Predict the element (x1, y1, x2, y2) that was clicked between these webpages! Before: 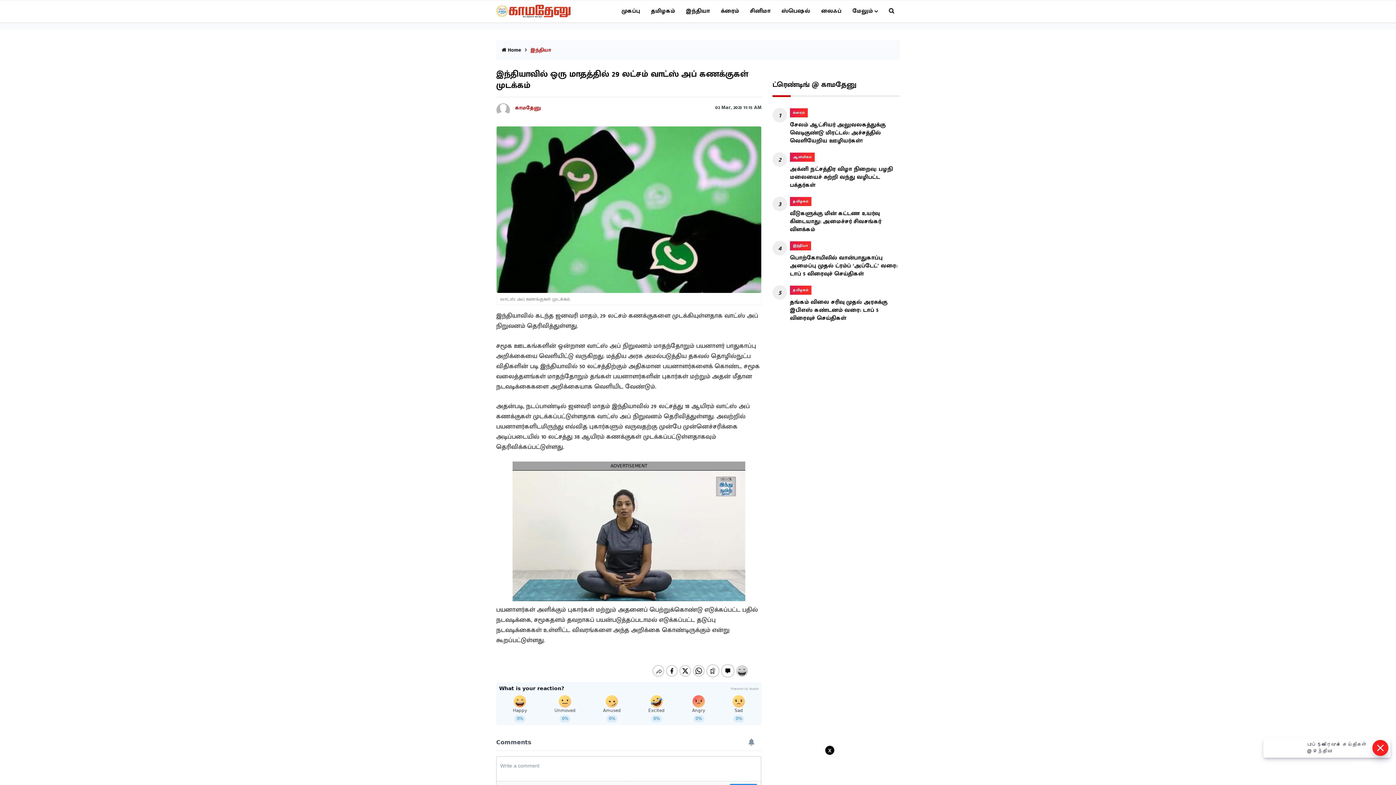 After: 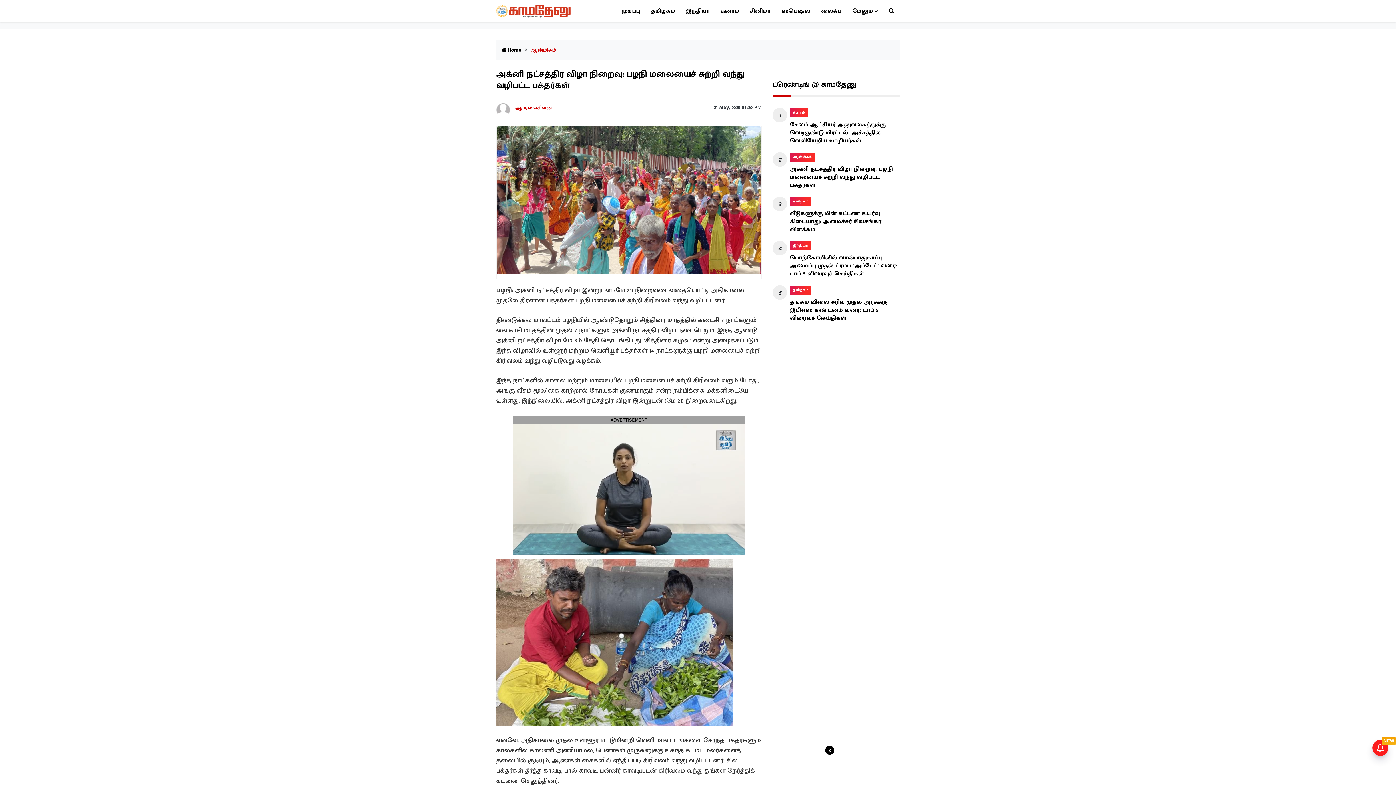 Action: label: ஆன்மிகம் bbox: (790, 152, 814, 161)